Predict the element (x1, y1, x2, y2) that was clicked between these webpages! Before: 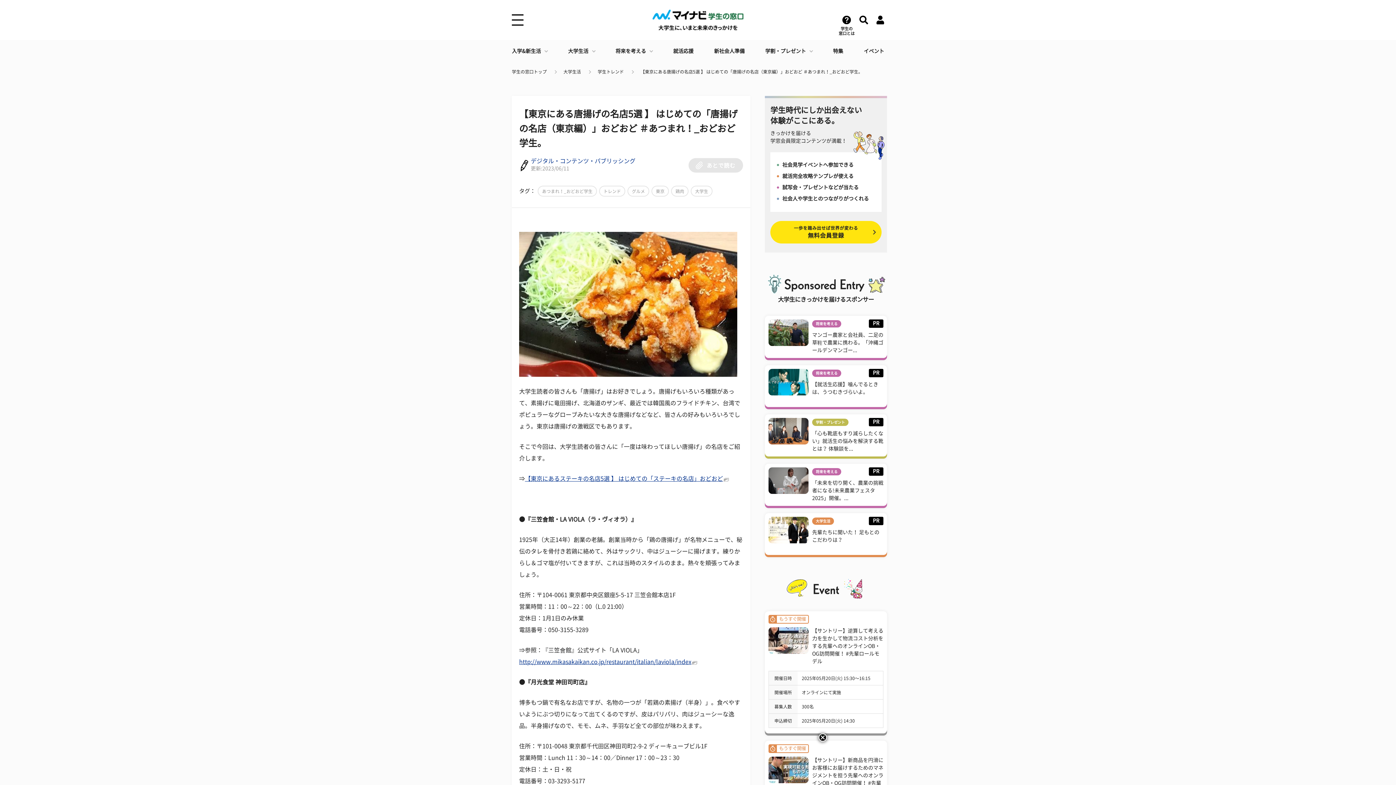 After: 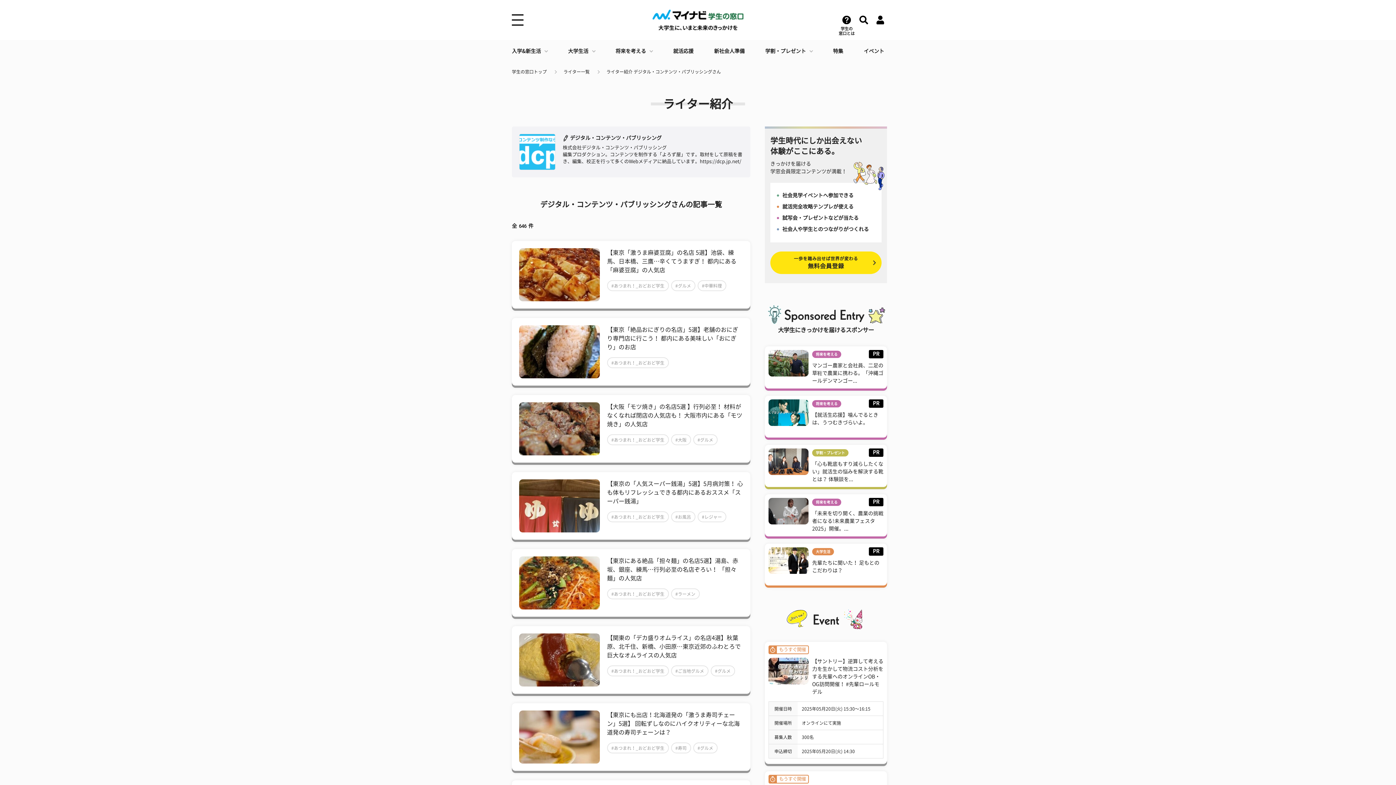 Action: label: デジタル・コンテンツ・パブリッシング bbox: (530, 158, 635, 164)